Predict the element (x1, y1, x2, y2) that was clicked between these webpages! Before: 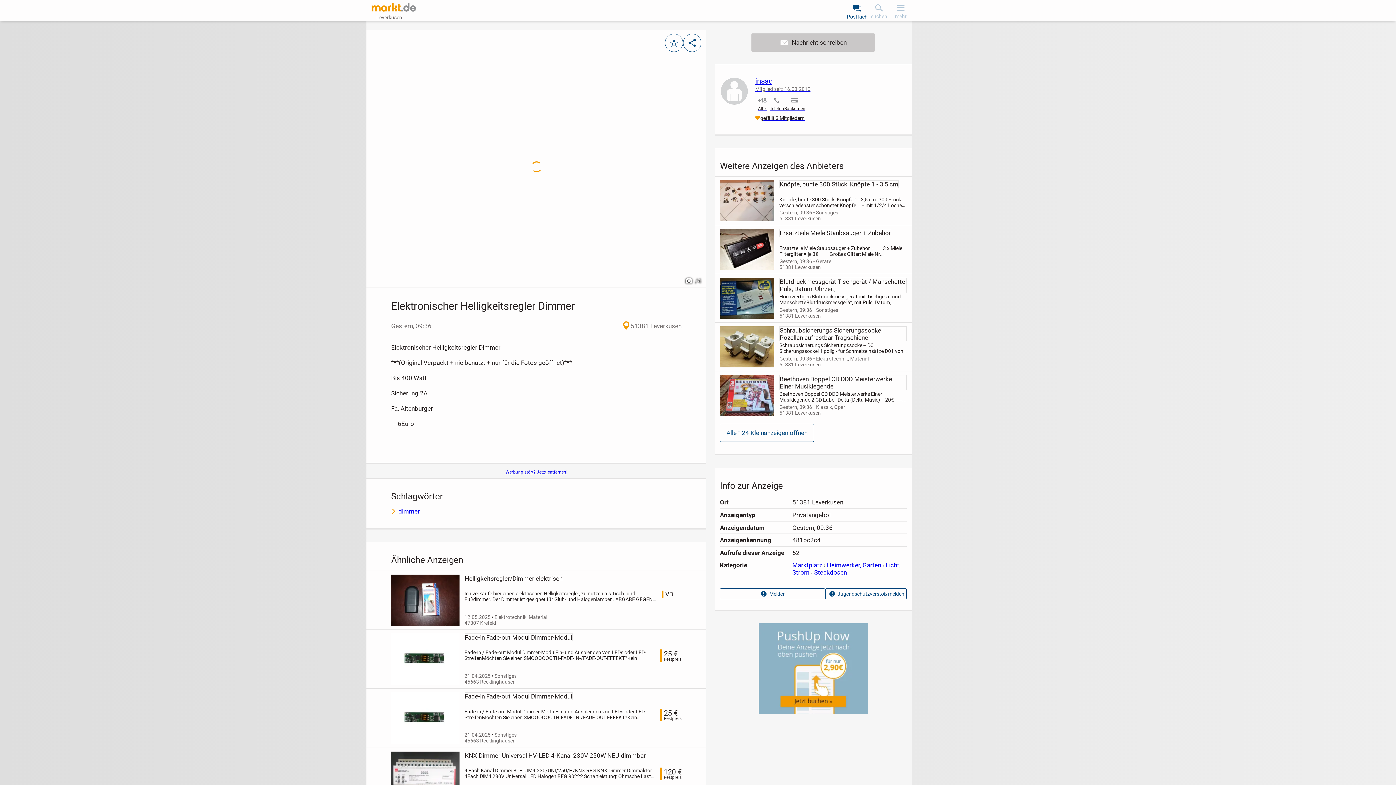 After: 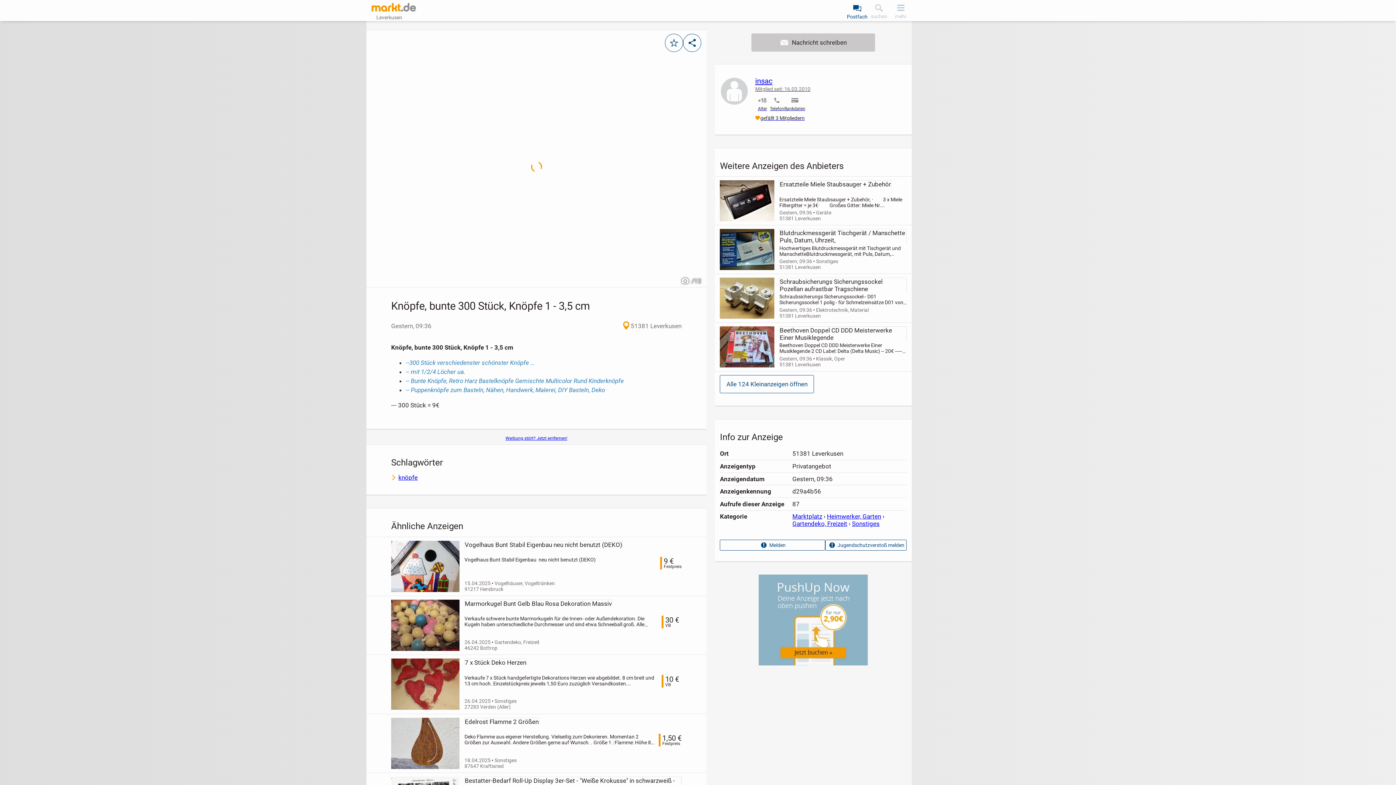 Action: bbox: (779, 180, 898, 188) label: Knöpfe, bunte 300 Stück, Knöpfe 1 - 3,5 cm